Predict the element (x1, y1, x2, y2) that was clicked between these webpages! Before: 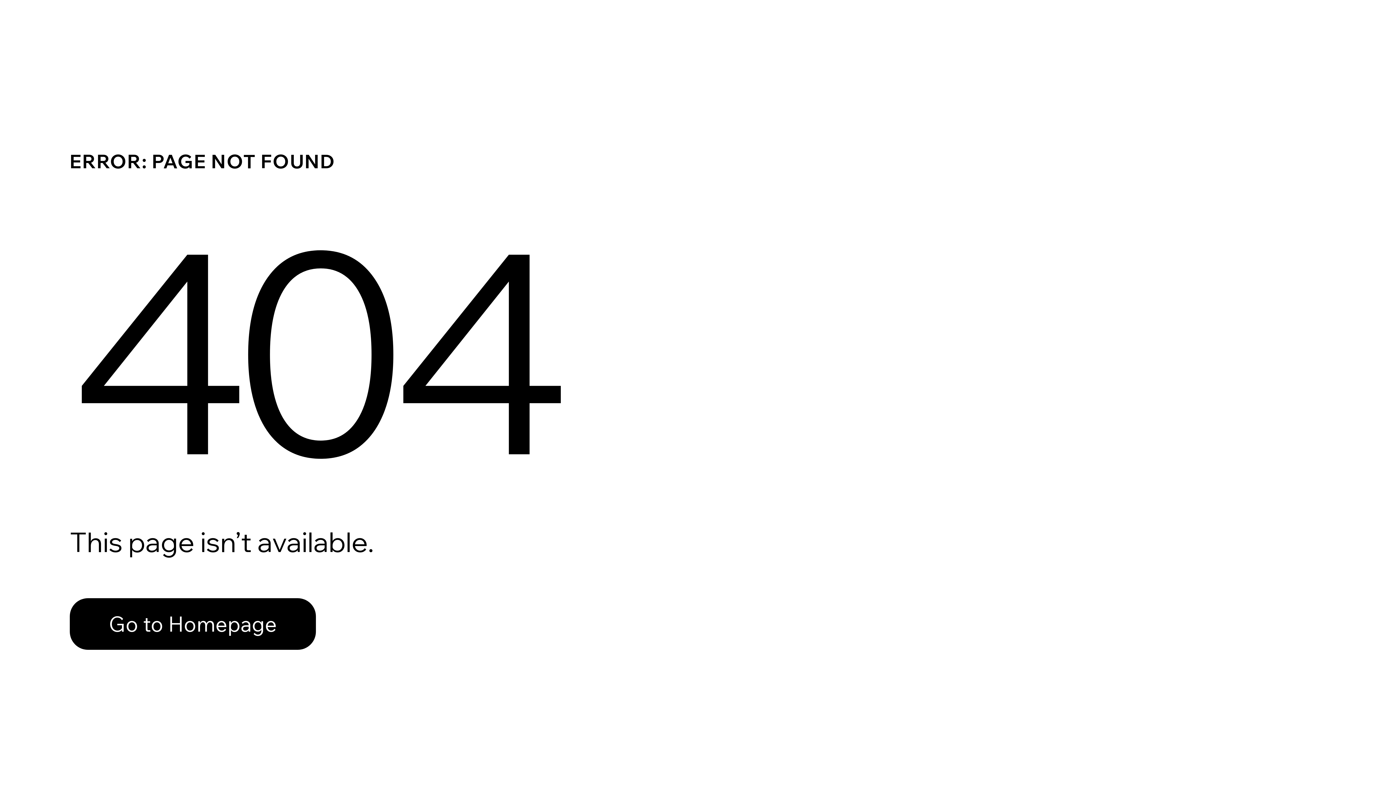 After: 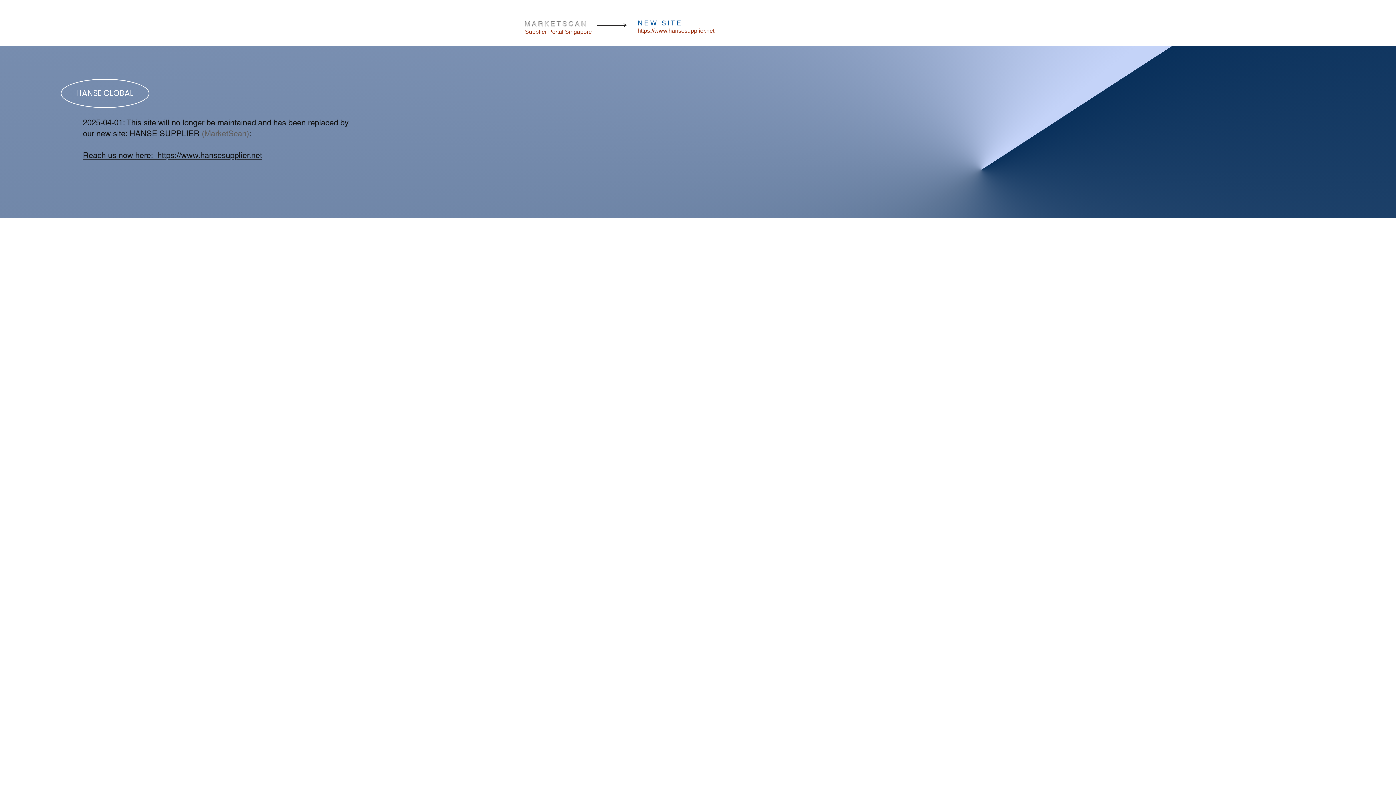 Action: label: Go to Homepage bbox: (69, 598, 316, 650)